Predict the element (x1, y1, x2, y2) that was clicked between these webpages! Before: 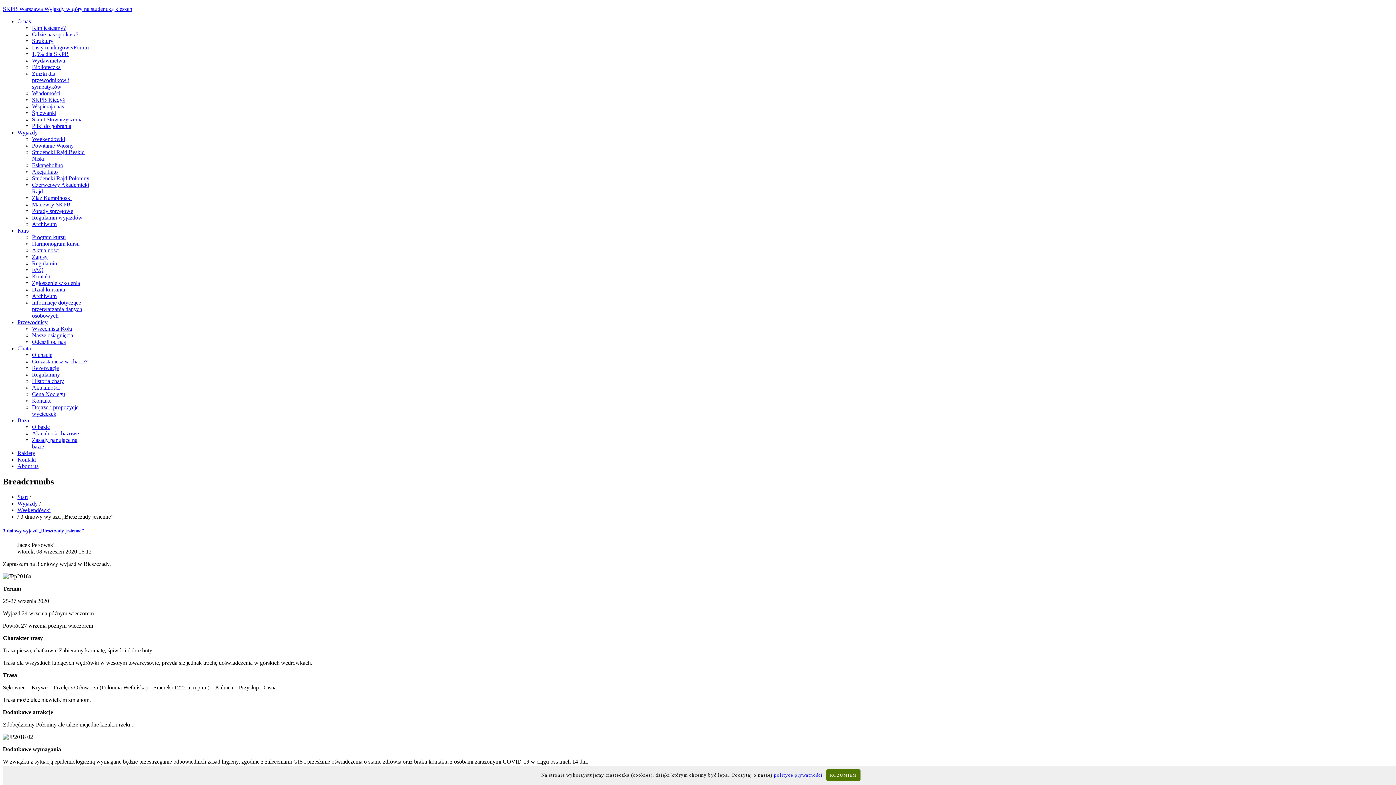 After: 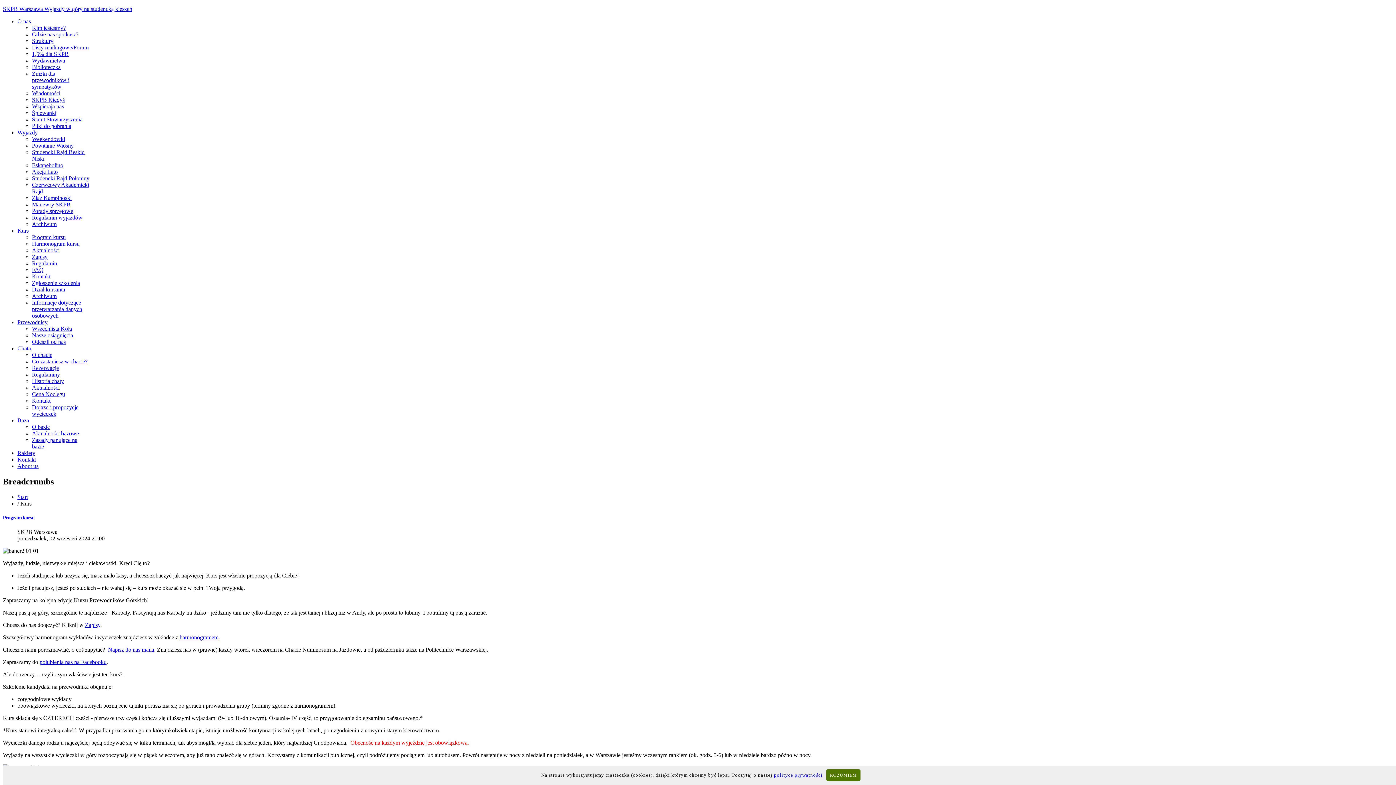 Action: label: Program kursu bbox: (32, 234, 65, 240)